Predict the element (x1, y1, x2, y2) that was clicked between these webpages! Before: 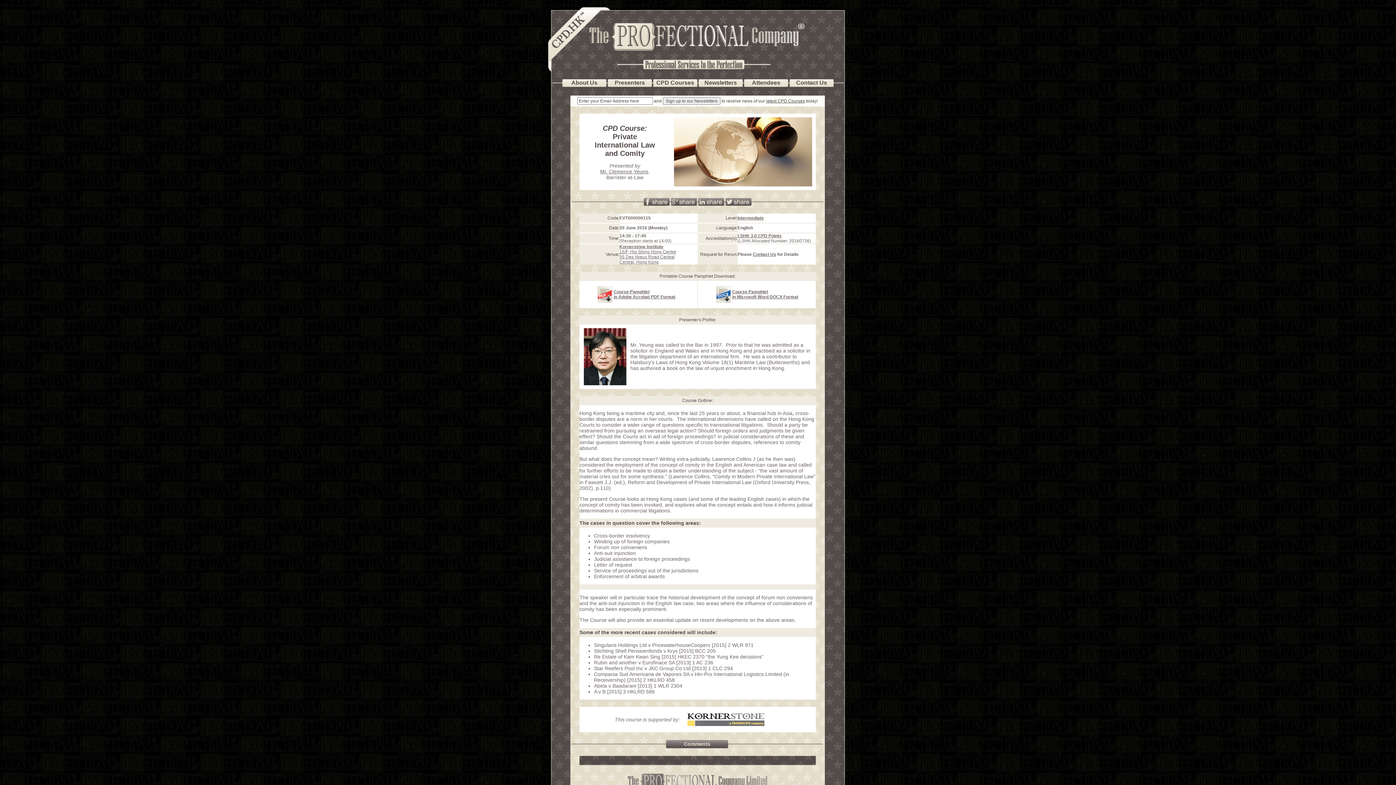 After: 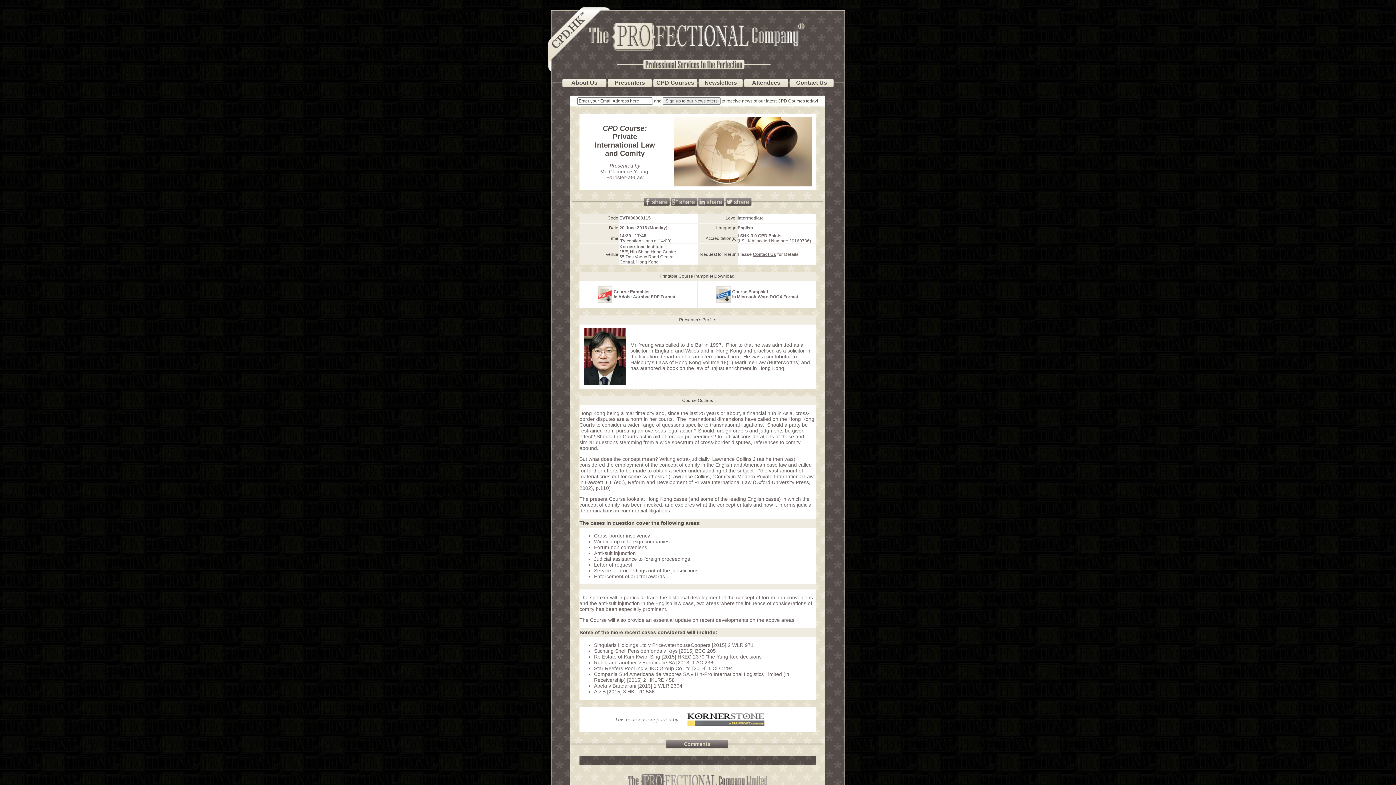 Action: bbox: (613, 289, 675, 299) label: Course Pamphlet
in Adobe Acrobat PDF Format